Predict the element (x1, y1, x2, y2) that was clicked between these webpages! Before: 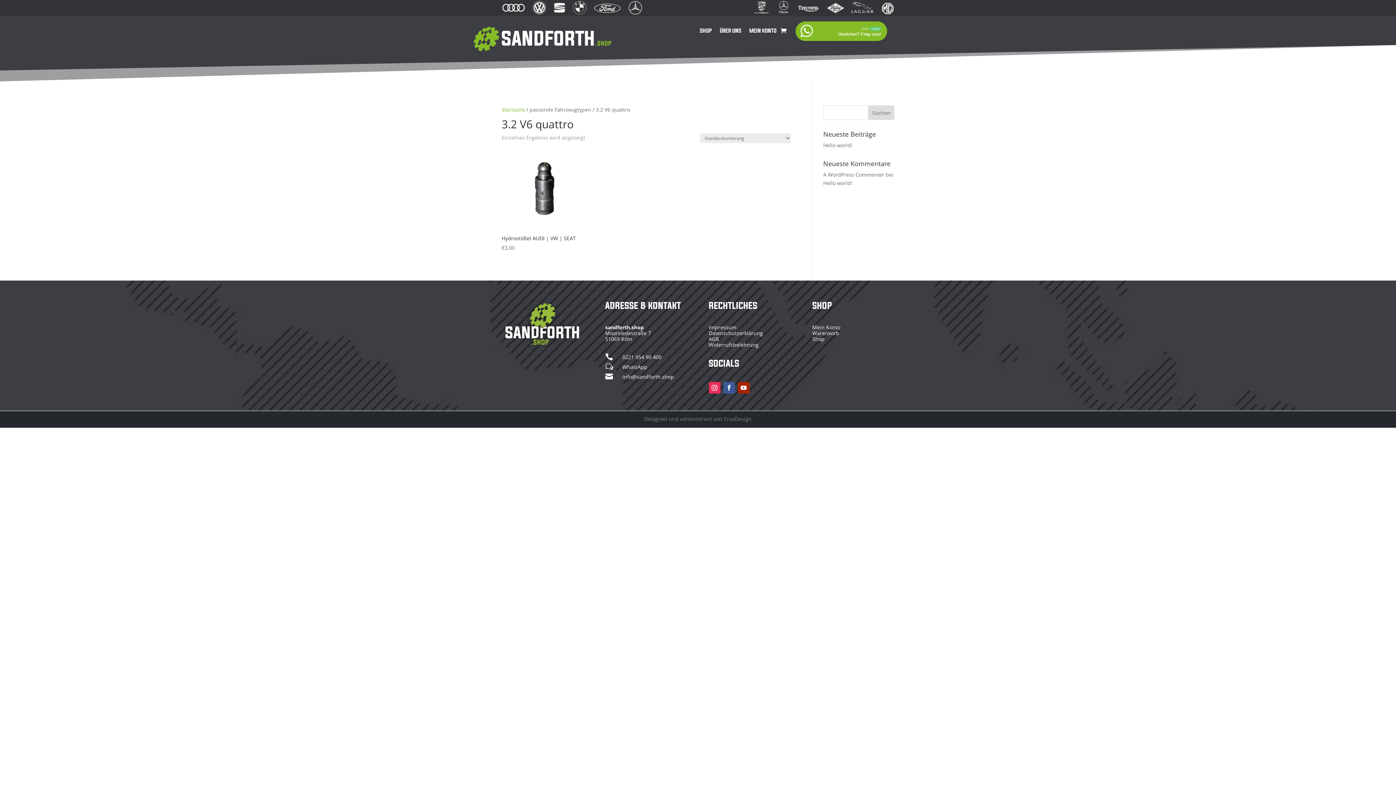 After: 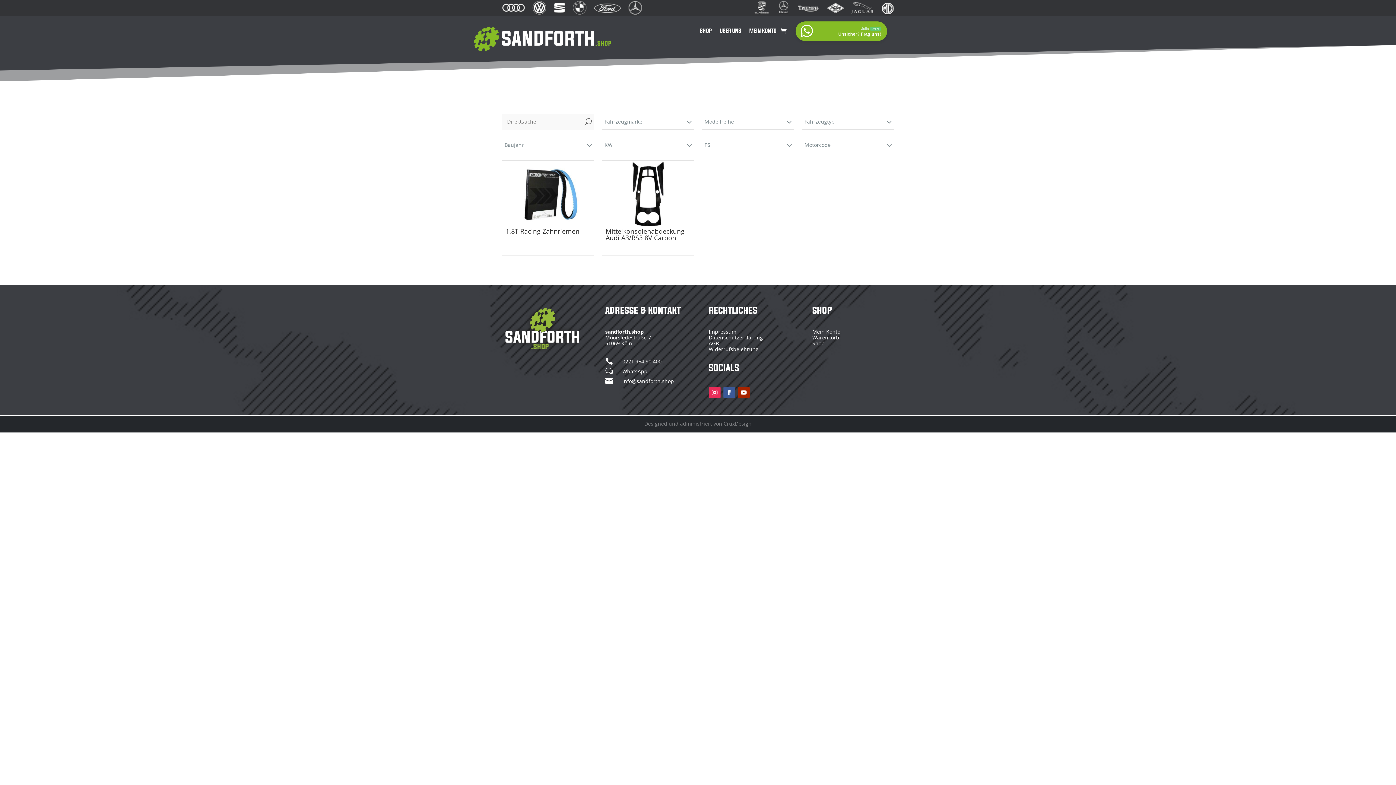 Action: label: Shop bbox: (812, 335, 824, 342)